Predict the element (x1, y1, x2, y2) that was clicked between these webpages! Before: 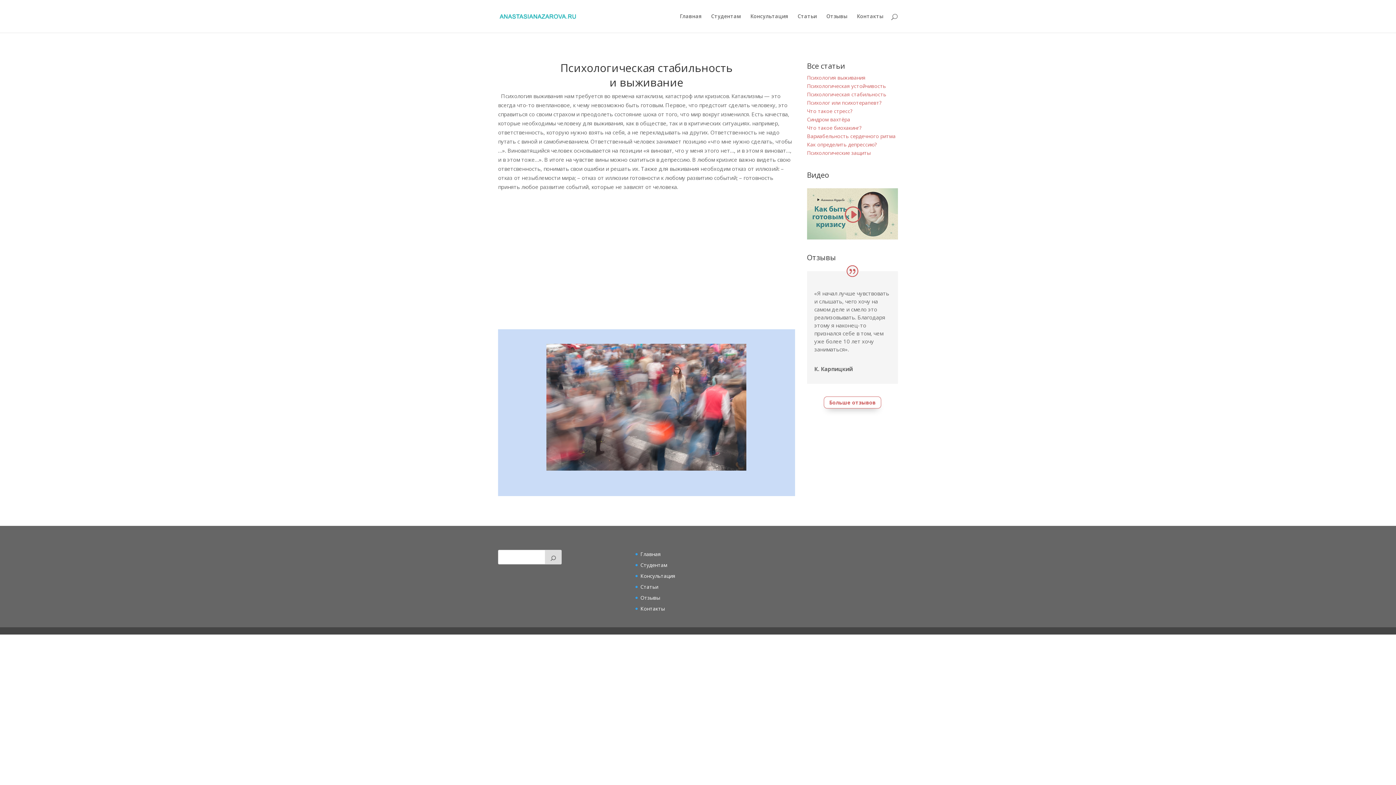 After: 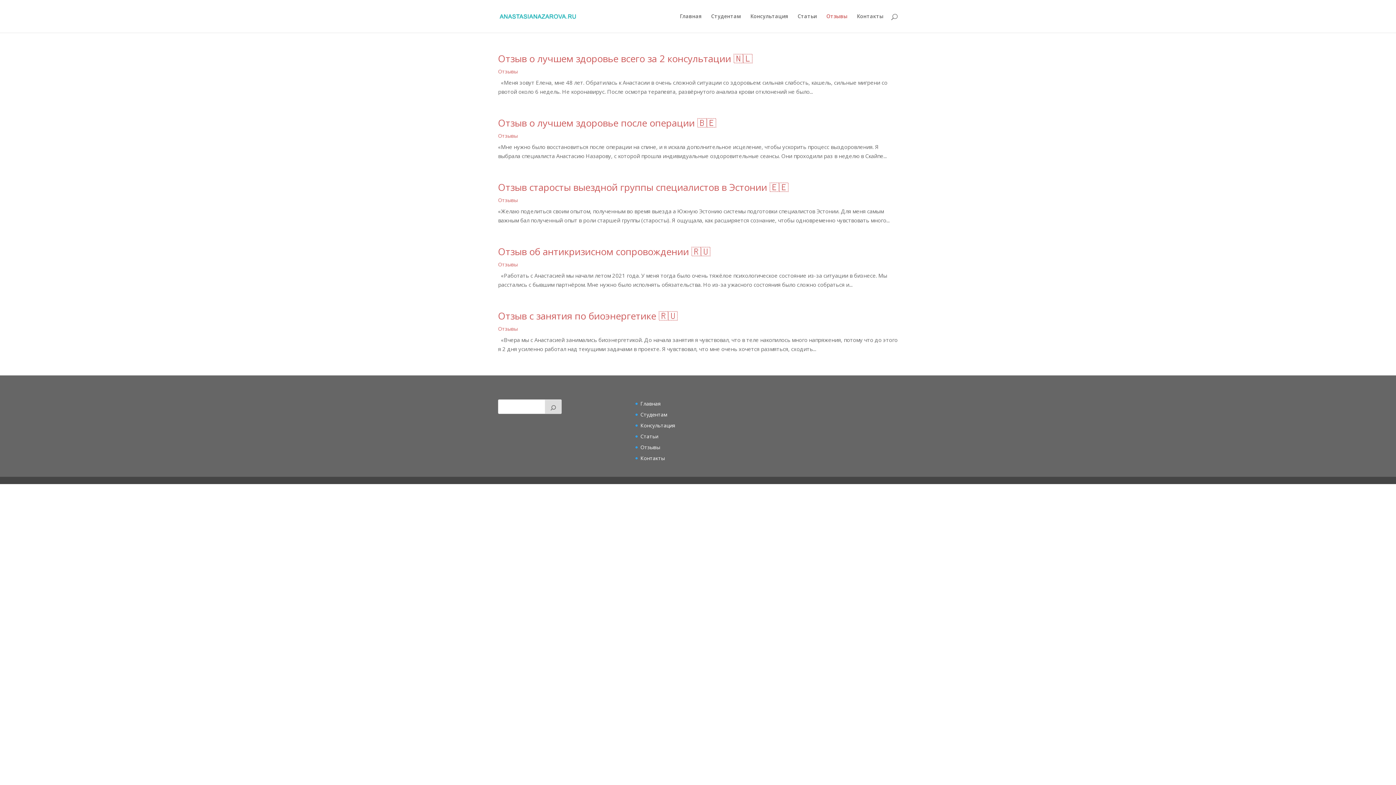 Action: bbox: (826, 13, 847, 32) label: Отзывы